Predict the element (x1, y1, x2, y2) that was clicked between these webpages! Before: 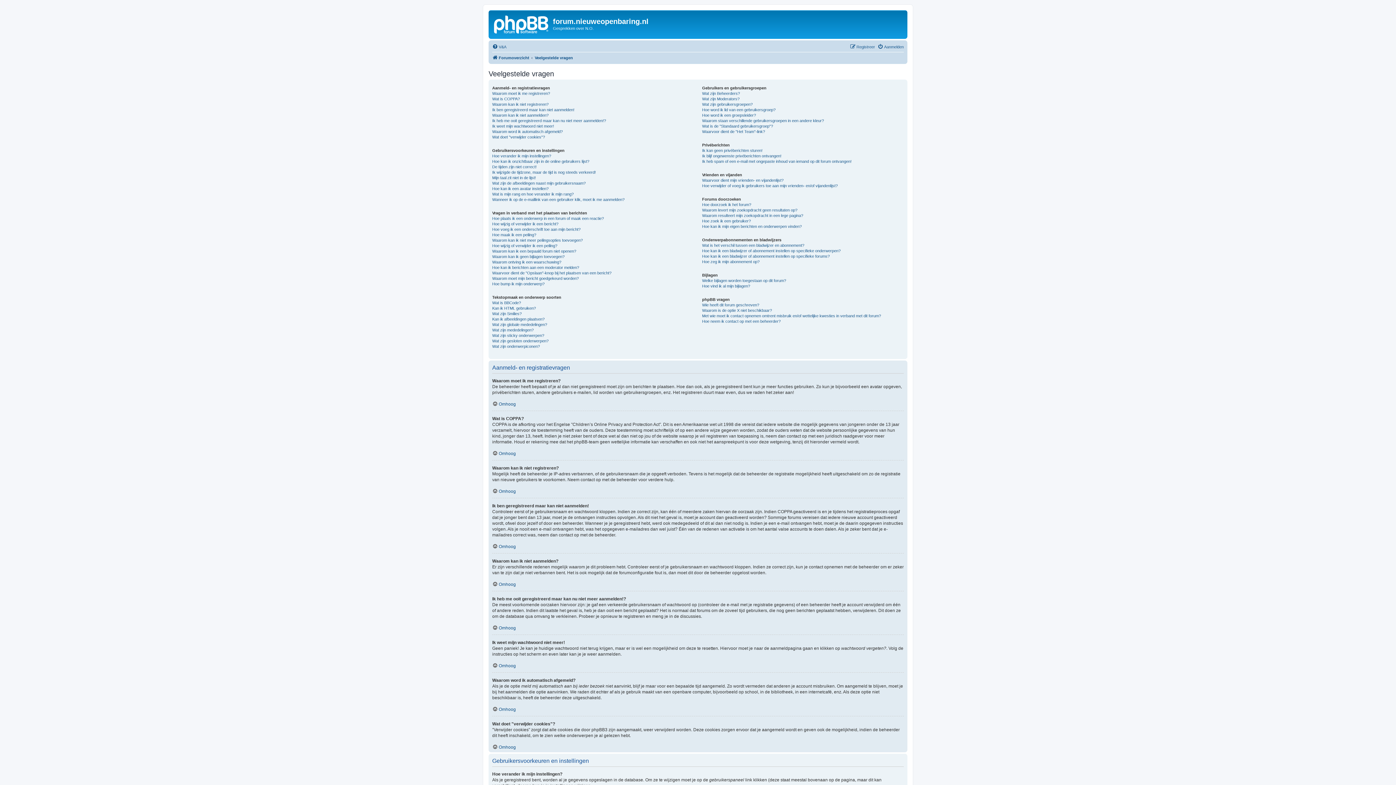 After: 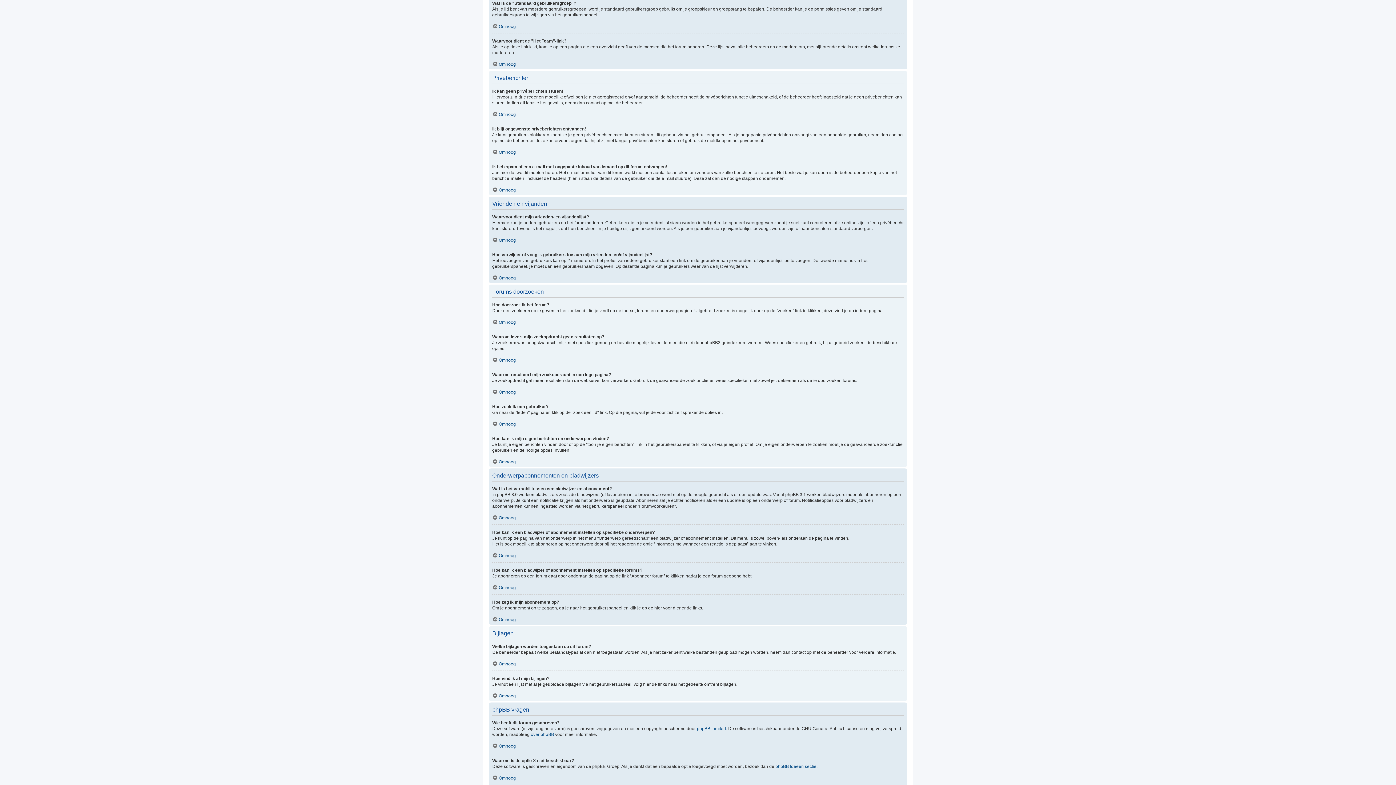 Action: label: Wat is de "Standaard gebruikersgroep"? bbox: (702, 123, 773, 128)